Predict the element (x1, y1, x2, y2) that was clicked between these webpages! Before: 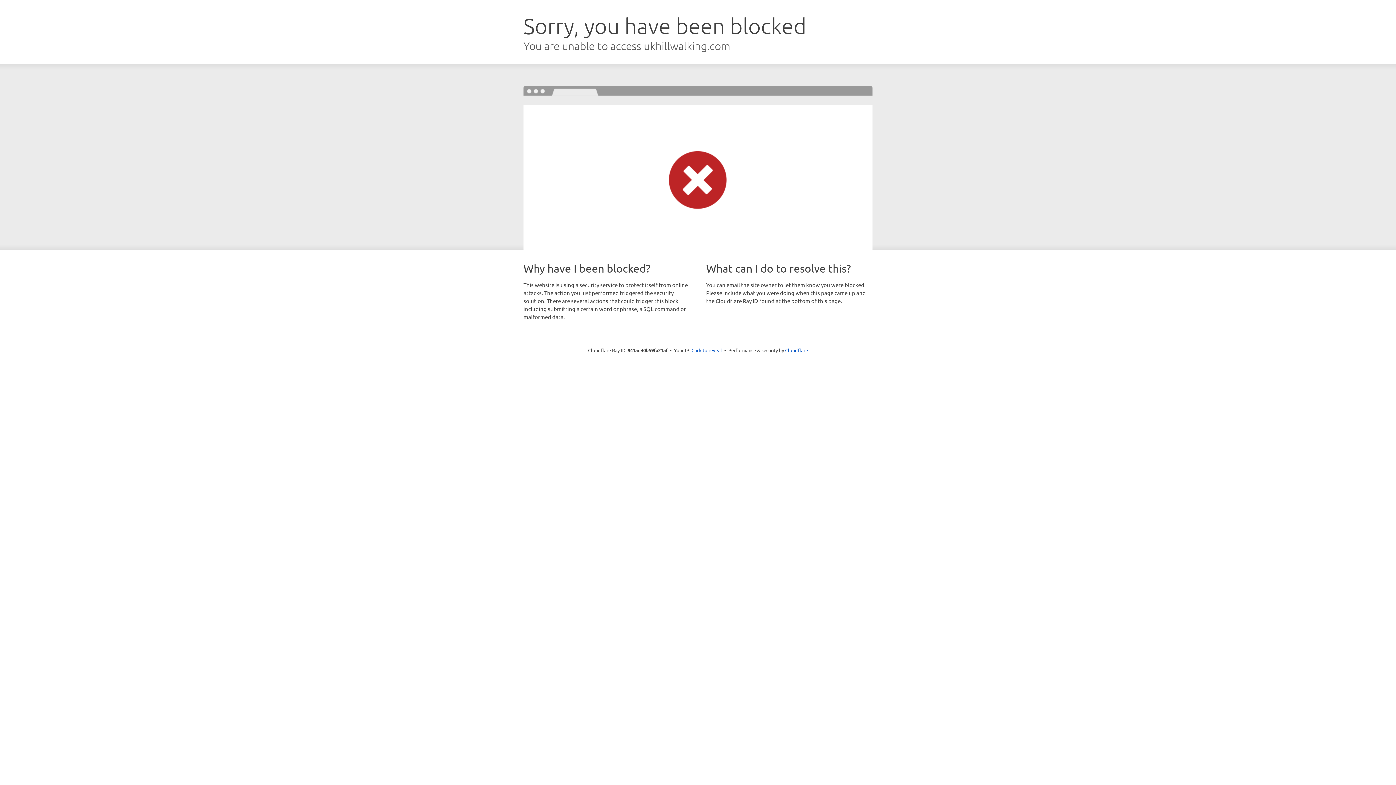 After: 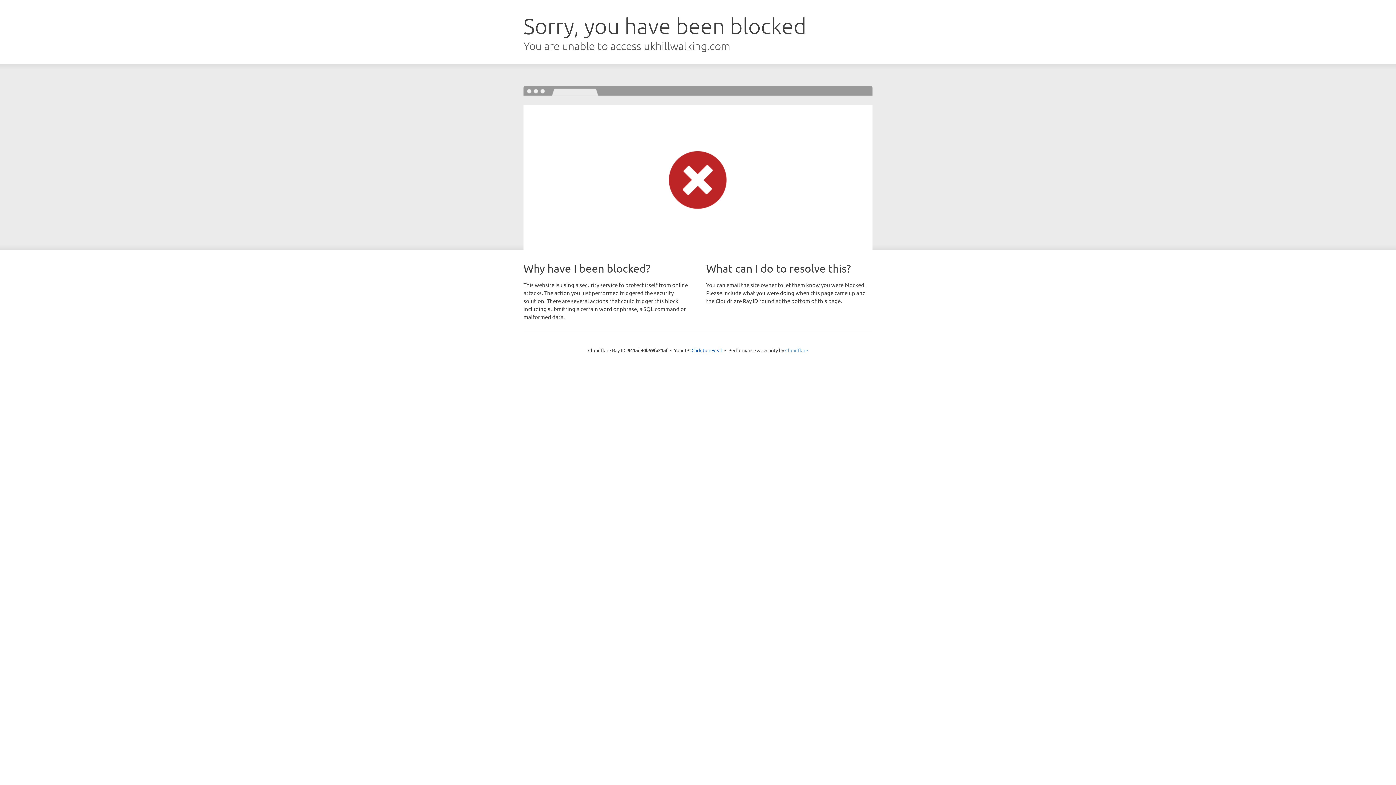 Action: label: Cloudflare bbox: (785, 347, 808, 353)